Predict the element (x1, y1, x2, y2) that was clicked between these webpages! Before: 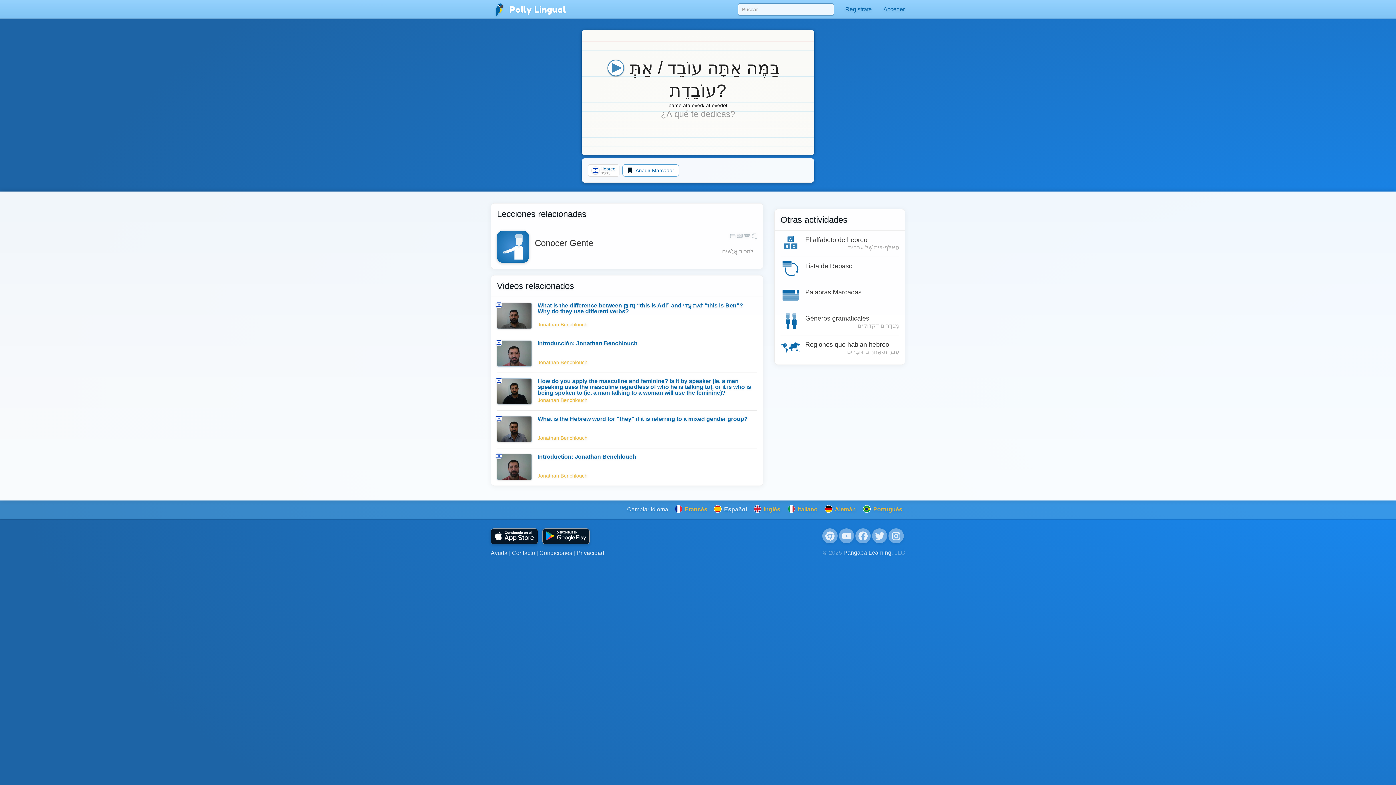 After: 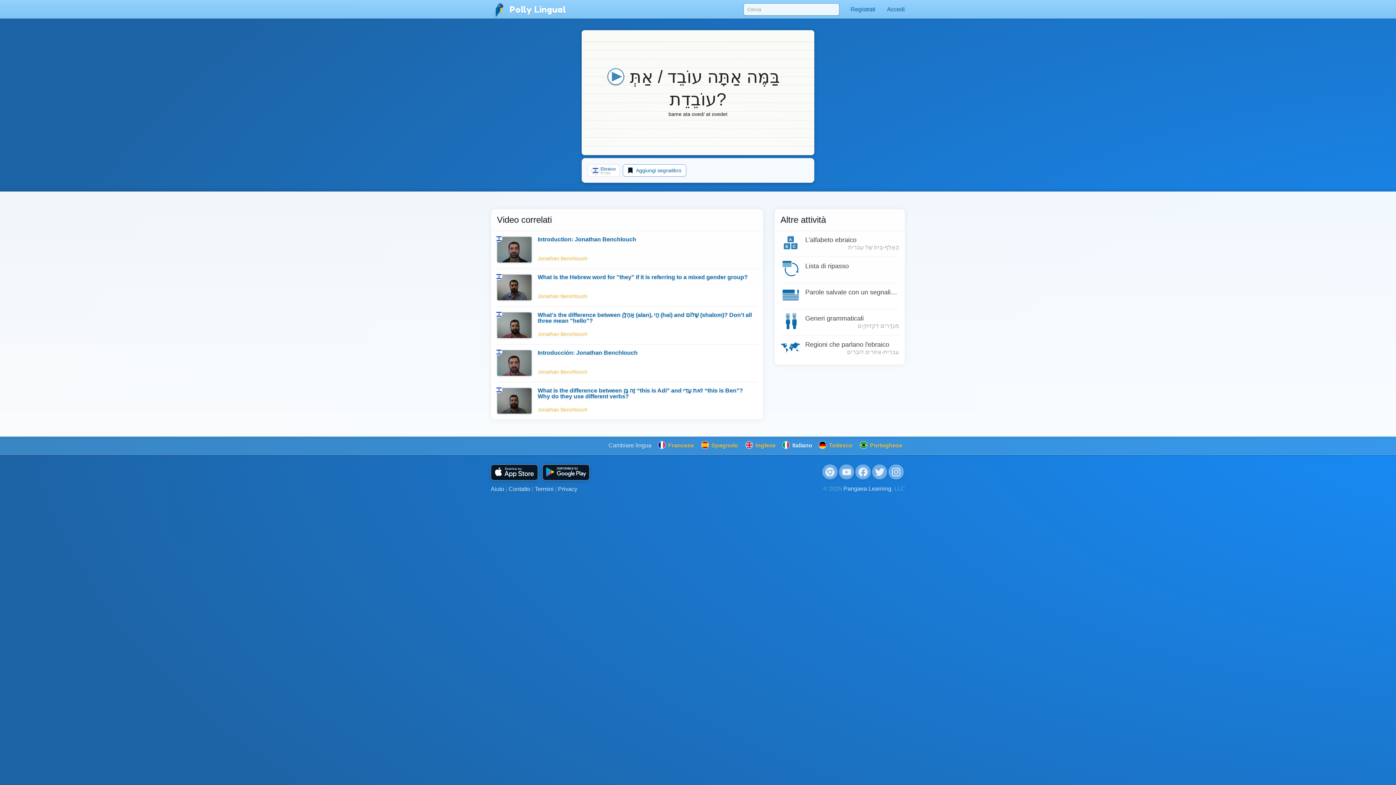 Action: label:  Italiano bbox: (784, 501, 820, 518)